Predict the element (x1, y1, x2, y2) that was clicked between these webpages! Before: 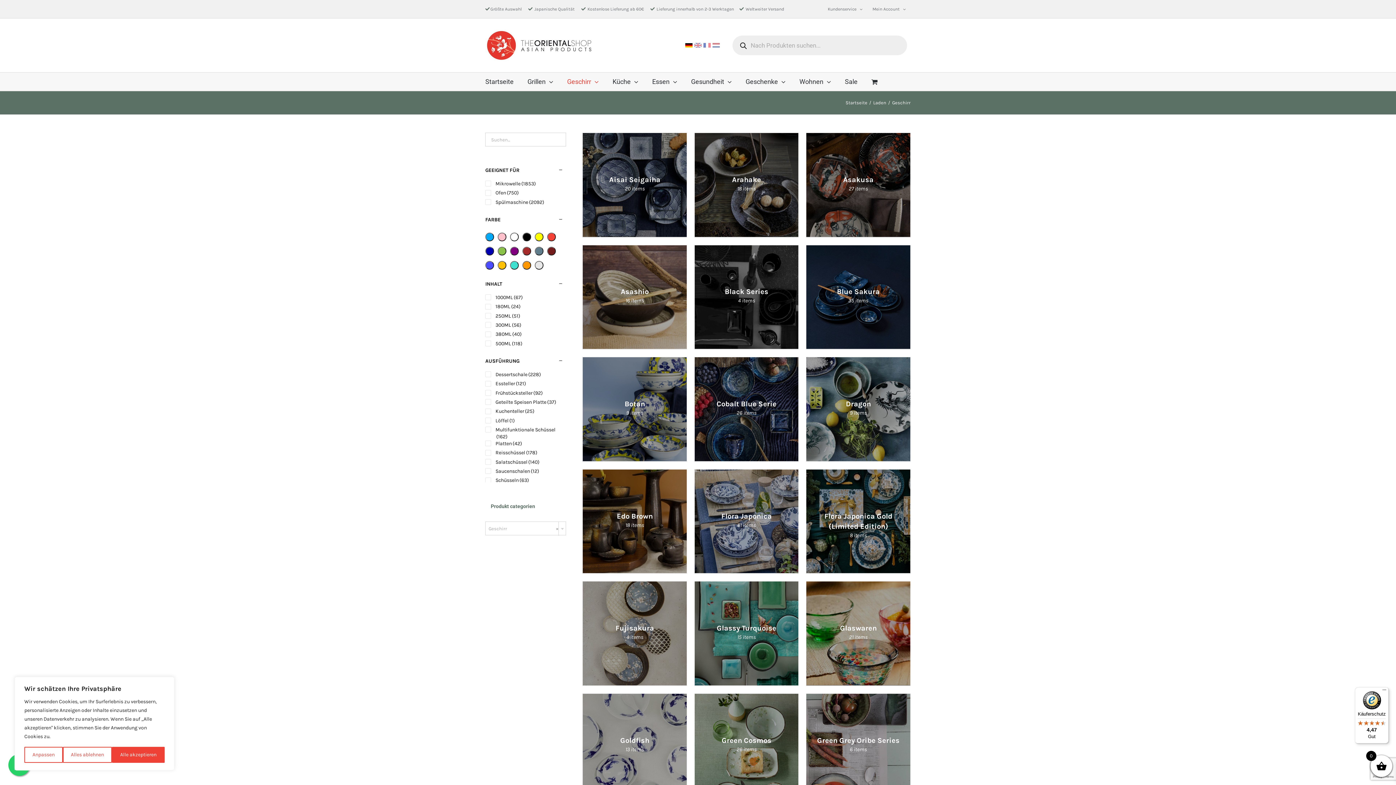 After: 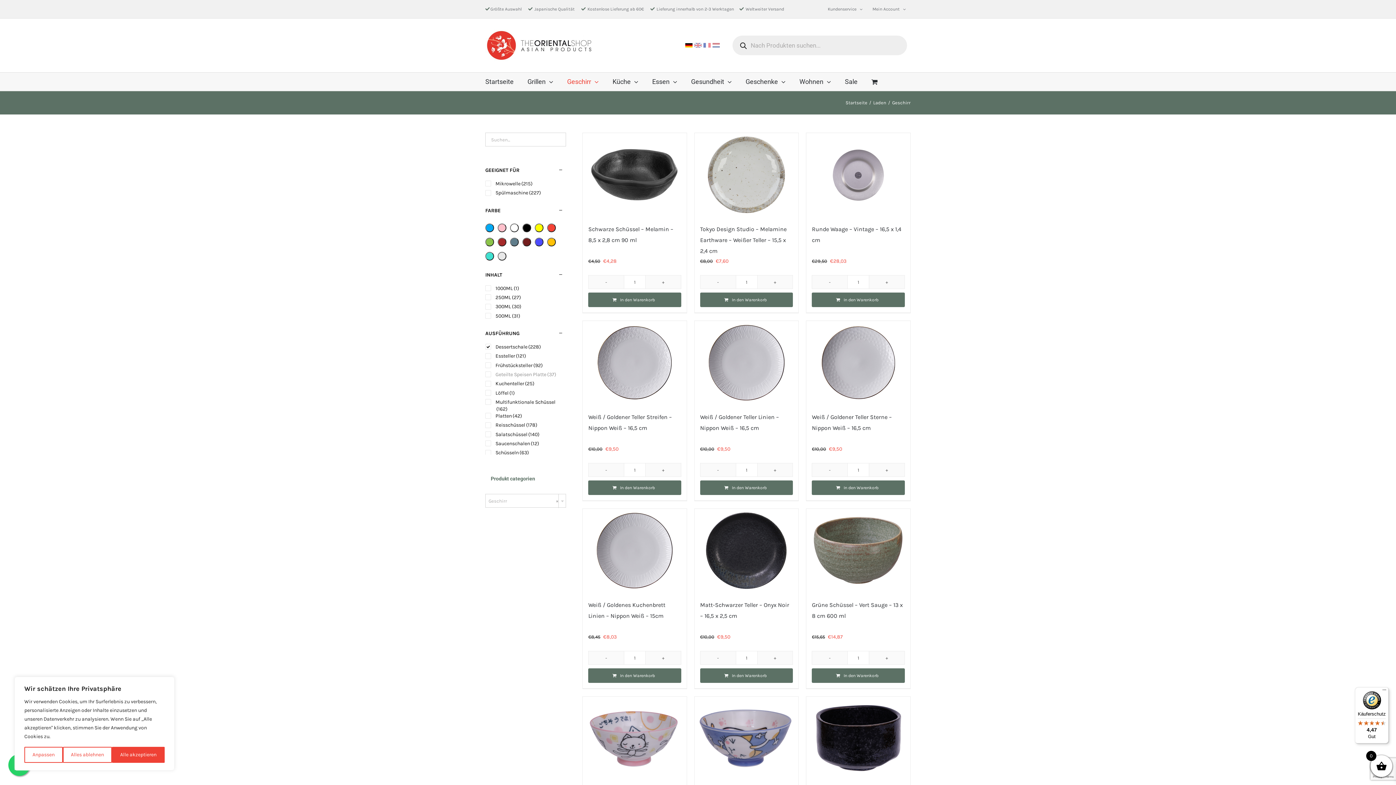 Action: bbox: (485, 371, 491, 377)